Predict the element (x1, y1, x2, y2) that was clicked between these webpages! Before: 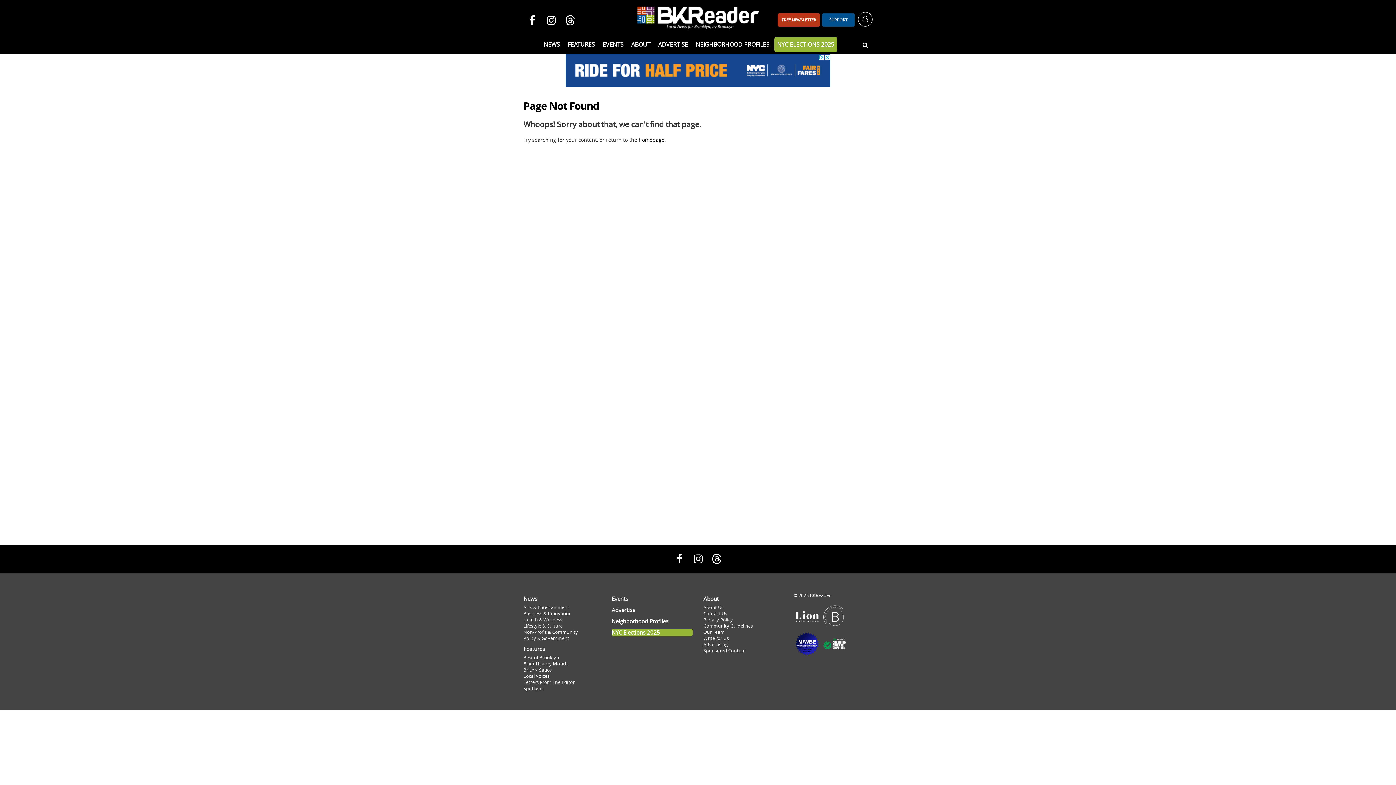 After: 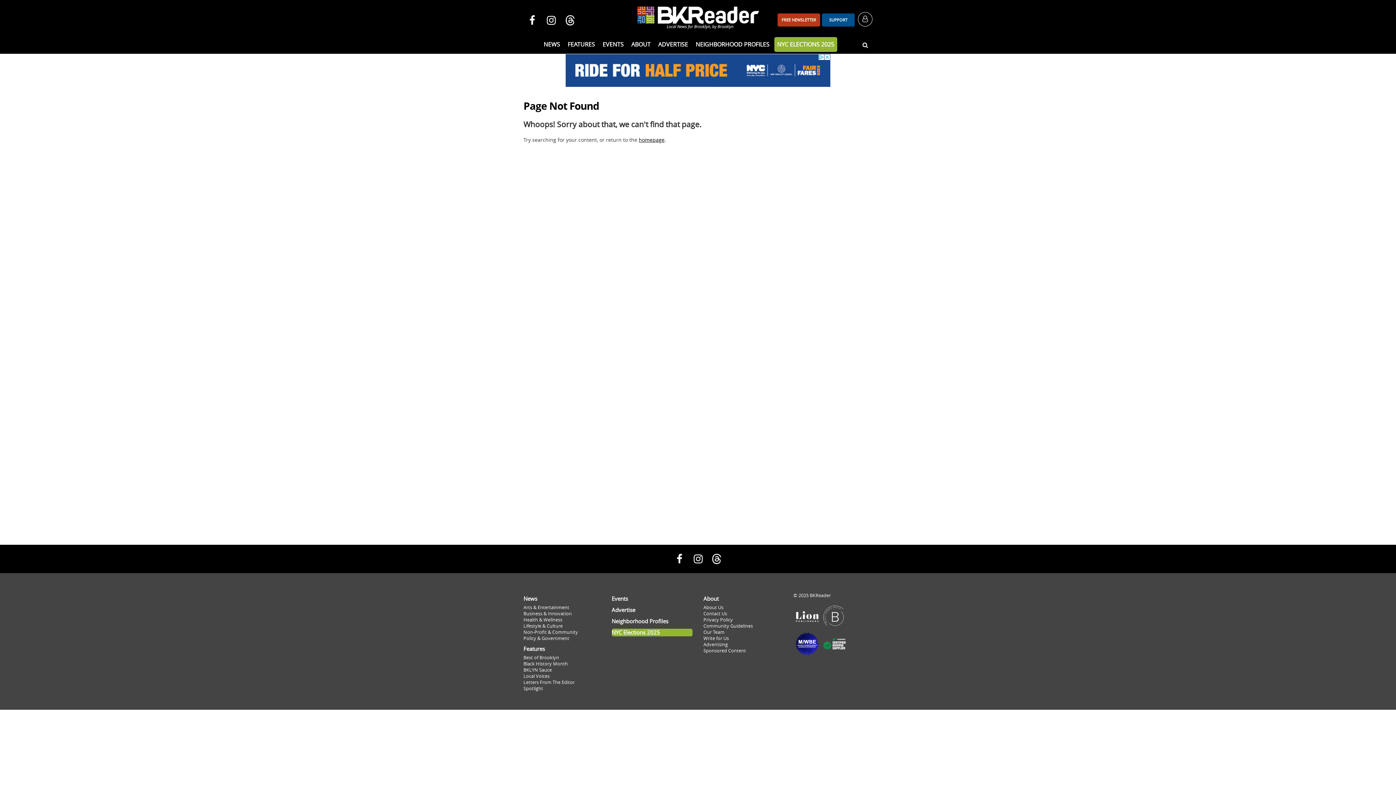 Action: bbox: (708, 555, 725, 561)